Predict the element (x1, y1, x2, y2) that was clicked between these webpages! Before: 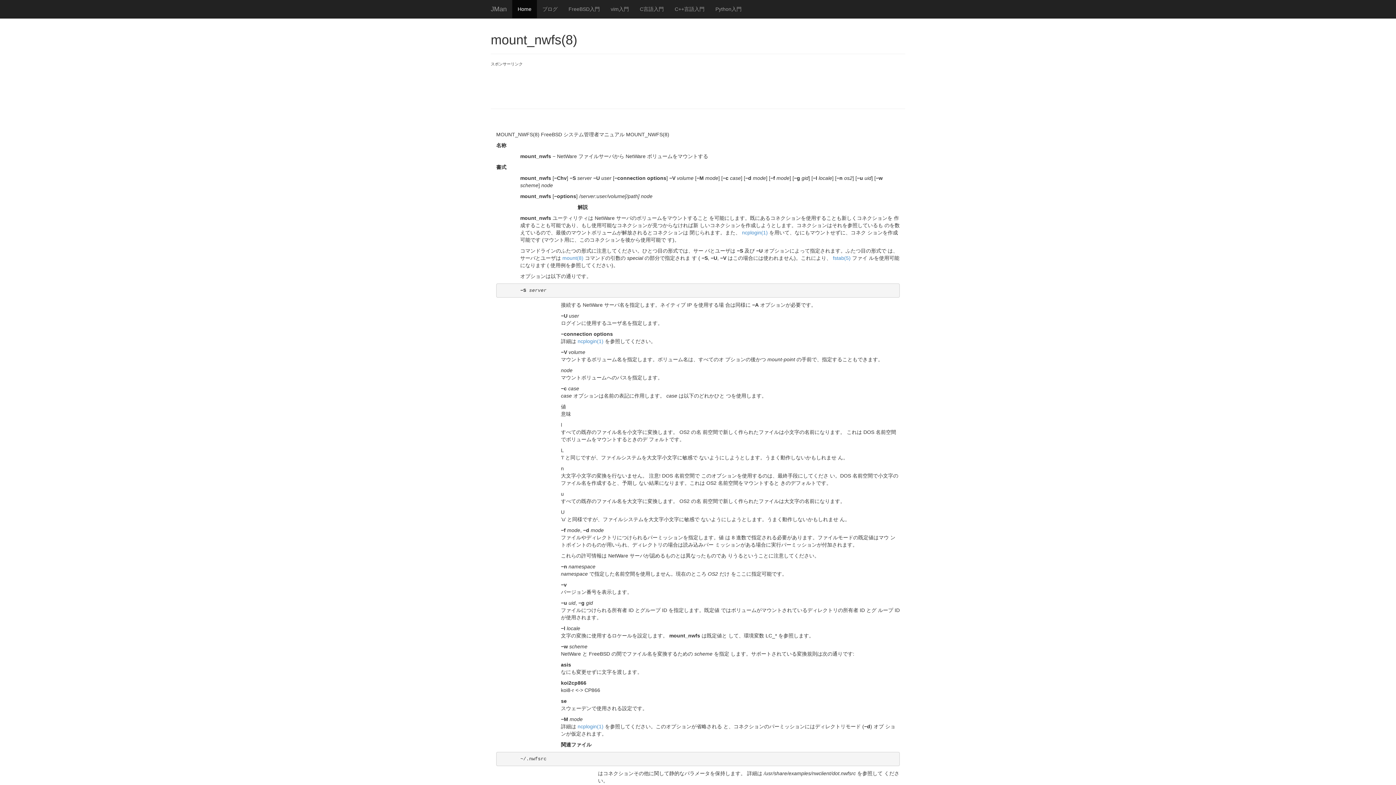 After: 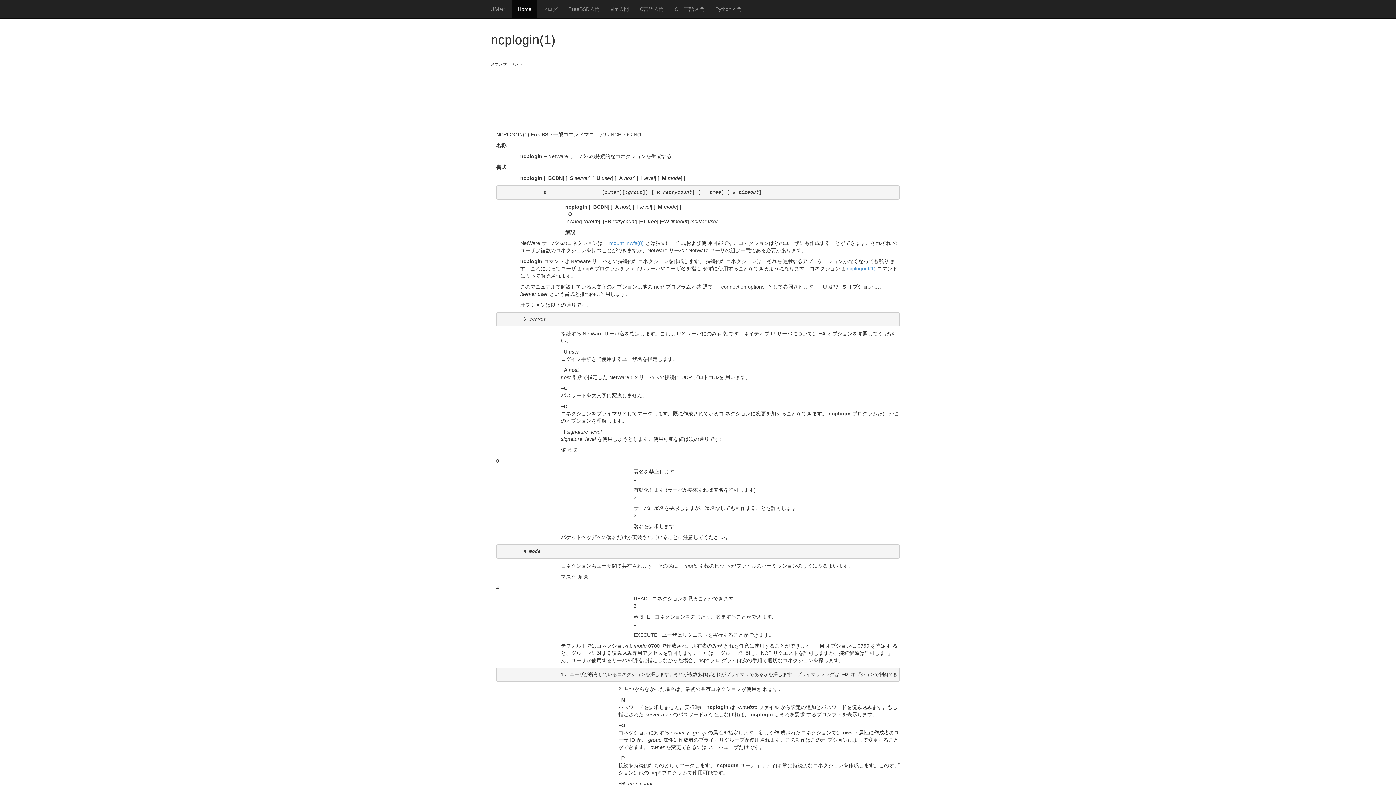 Action: label: ncplogin(1) bbox: (577, 338, 603, 344)